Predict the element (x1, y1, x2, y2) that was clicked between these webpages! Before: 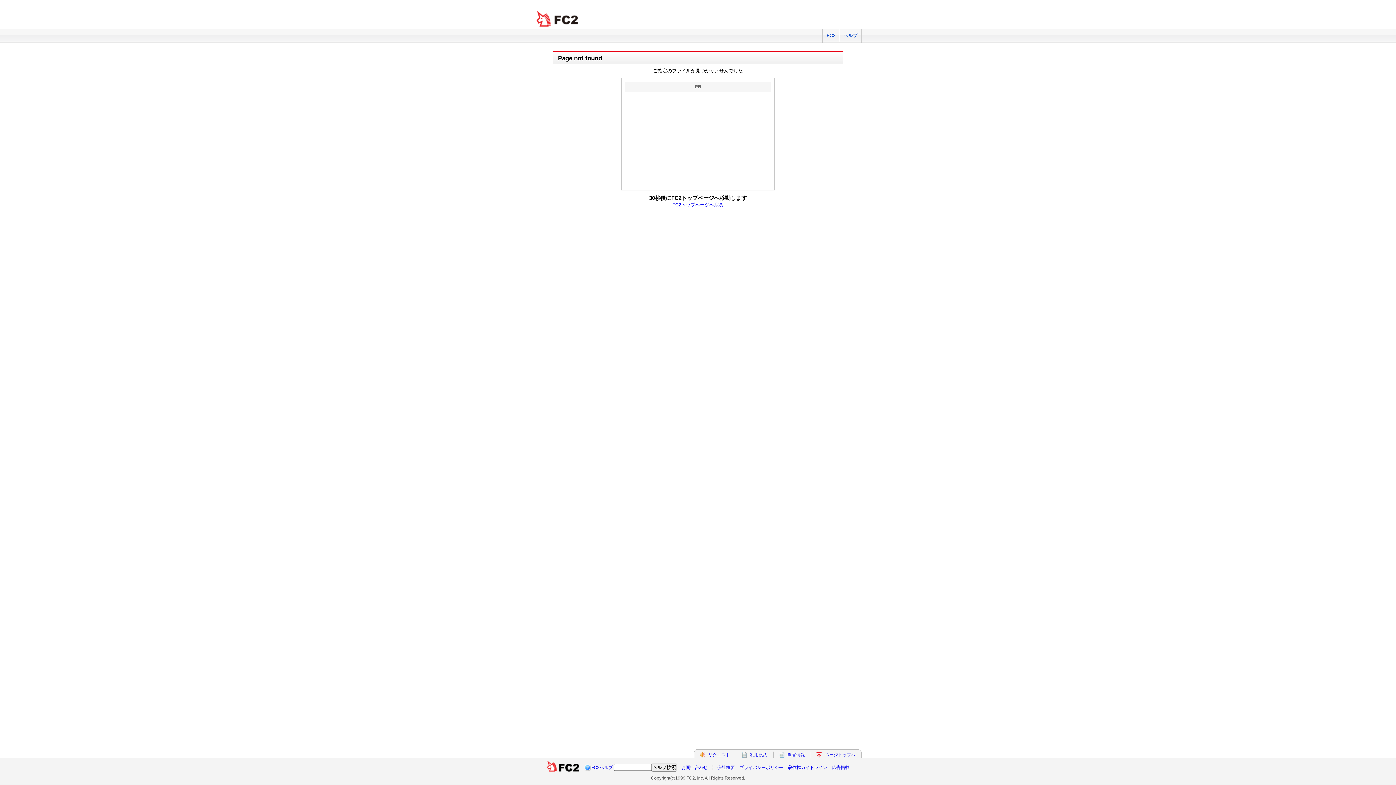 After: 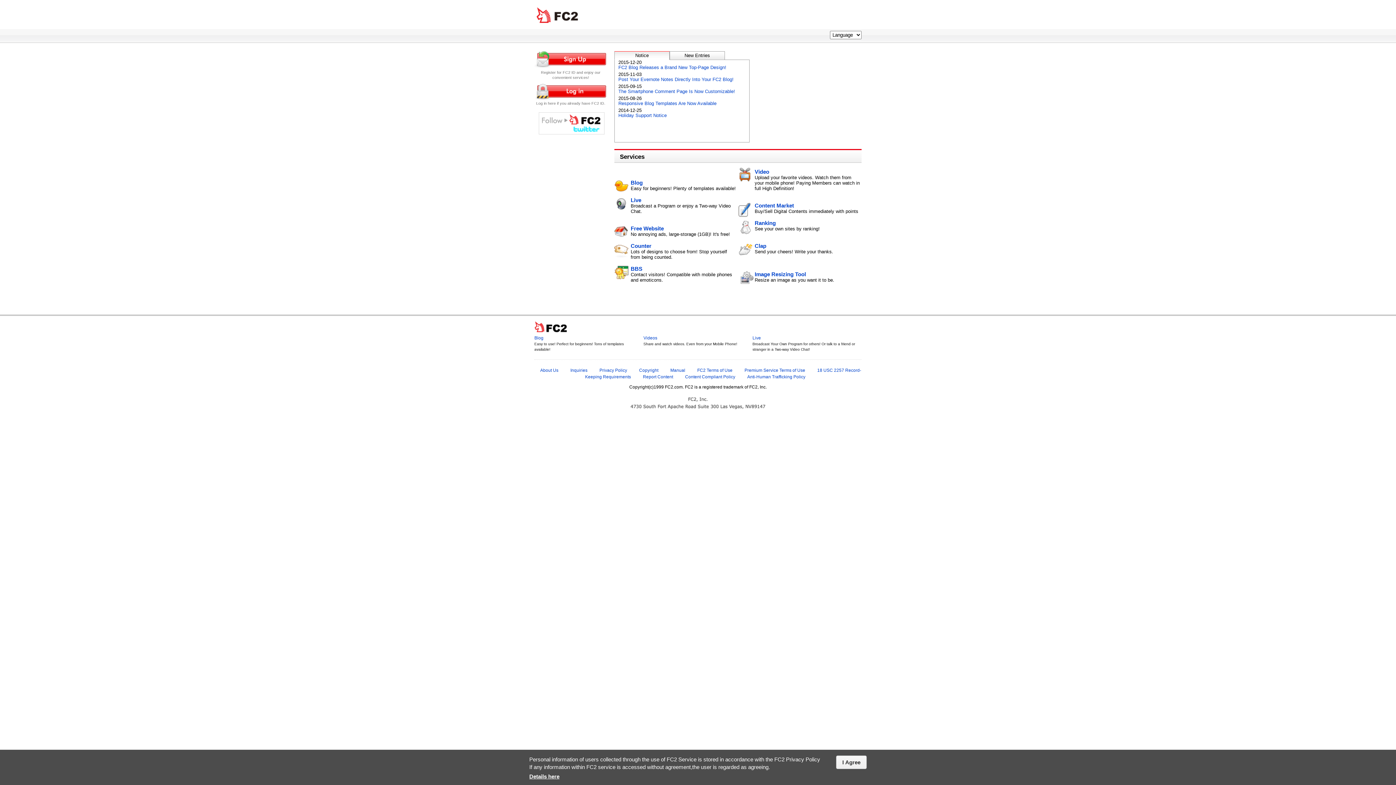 Action: label: FC2 bbox: (822, 29, 839, 42)